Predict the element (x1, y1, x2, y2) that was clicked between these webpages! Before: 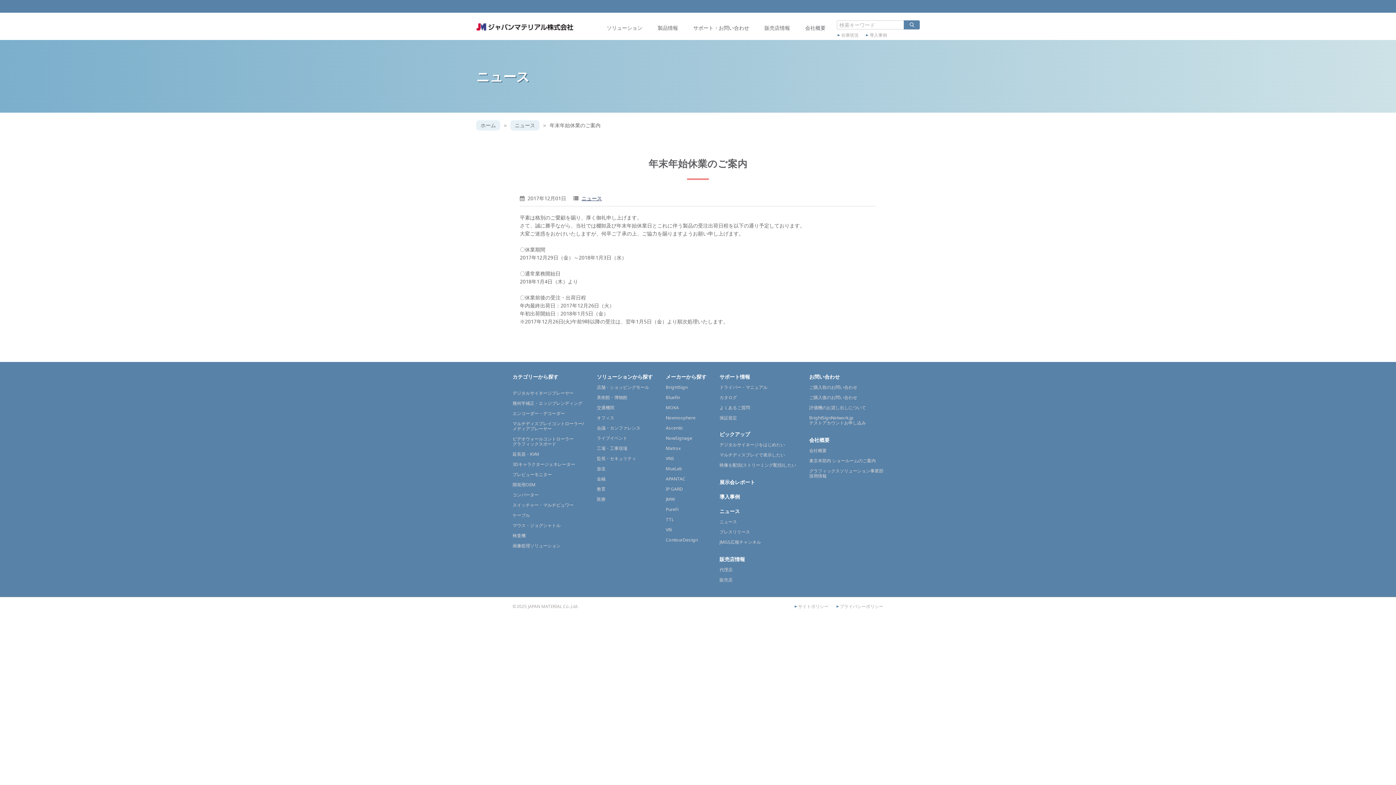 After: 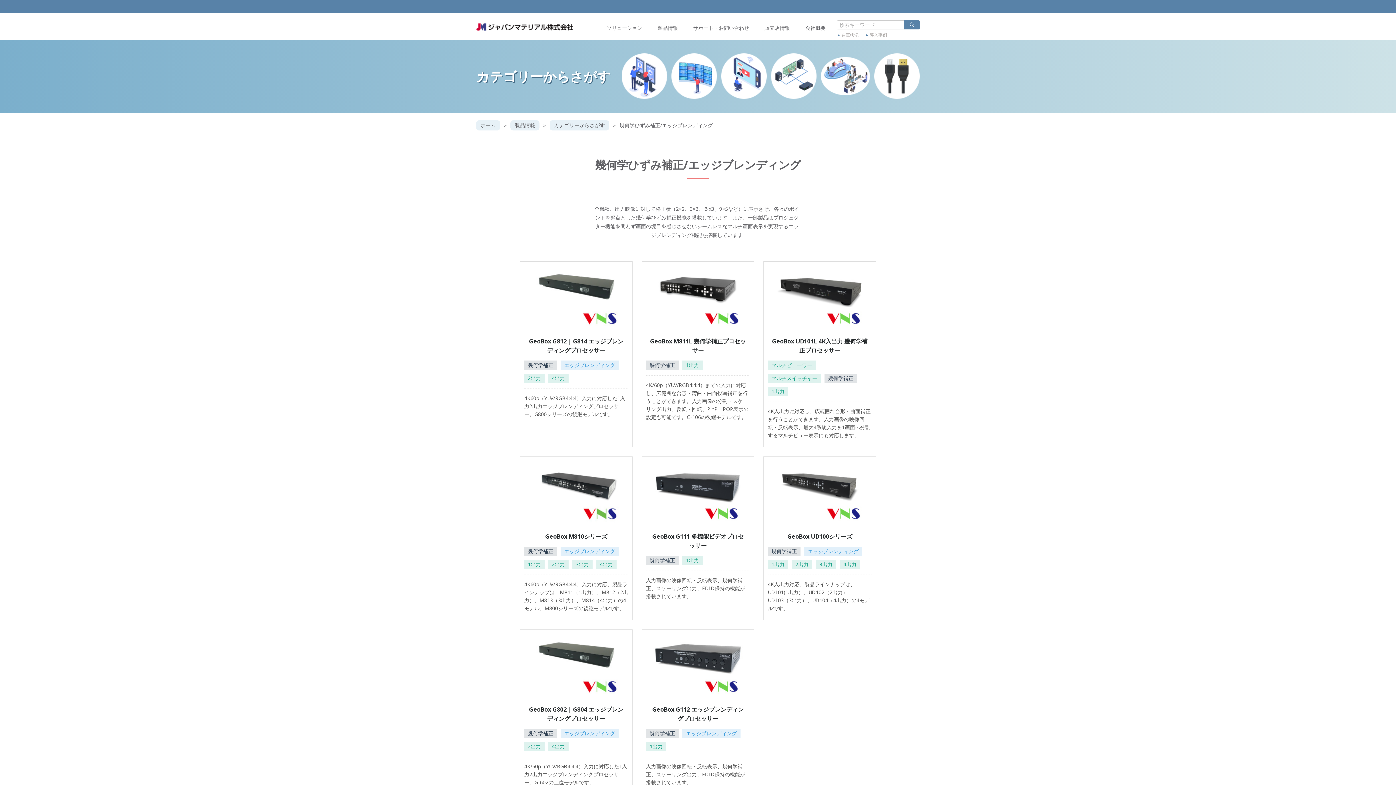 Action: bbox: (512, 398, 584, 408) label: 幾何学補正・エッジブレンディング